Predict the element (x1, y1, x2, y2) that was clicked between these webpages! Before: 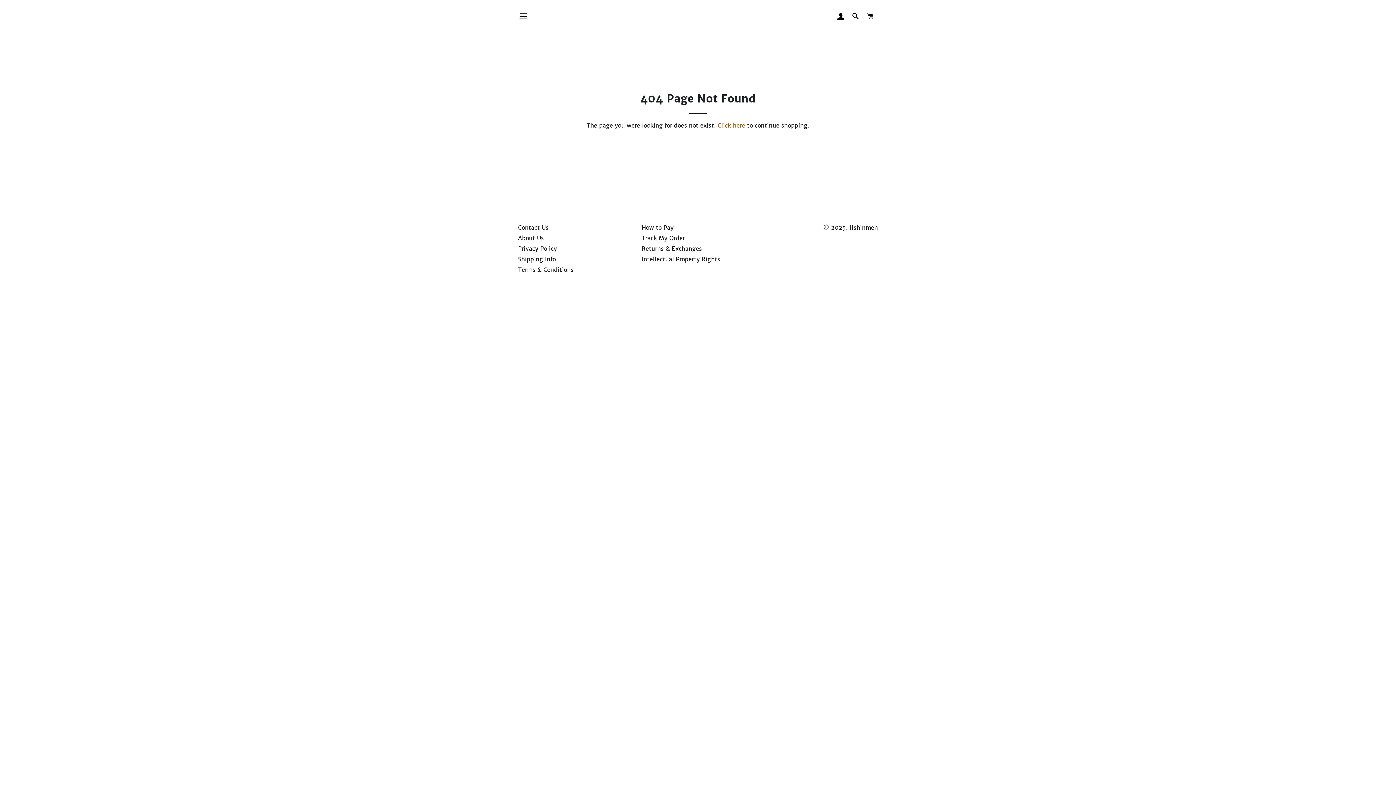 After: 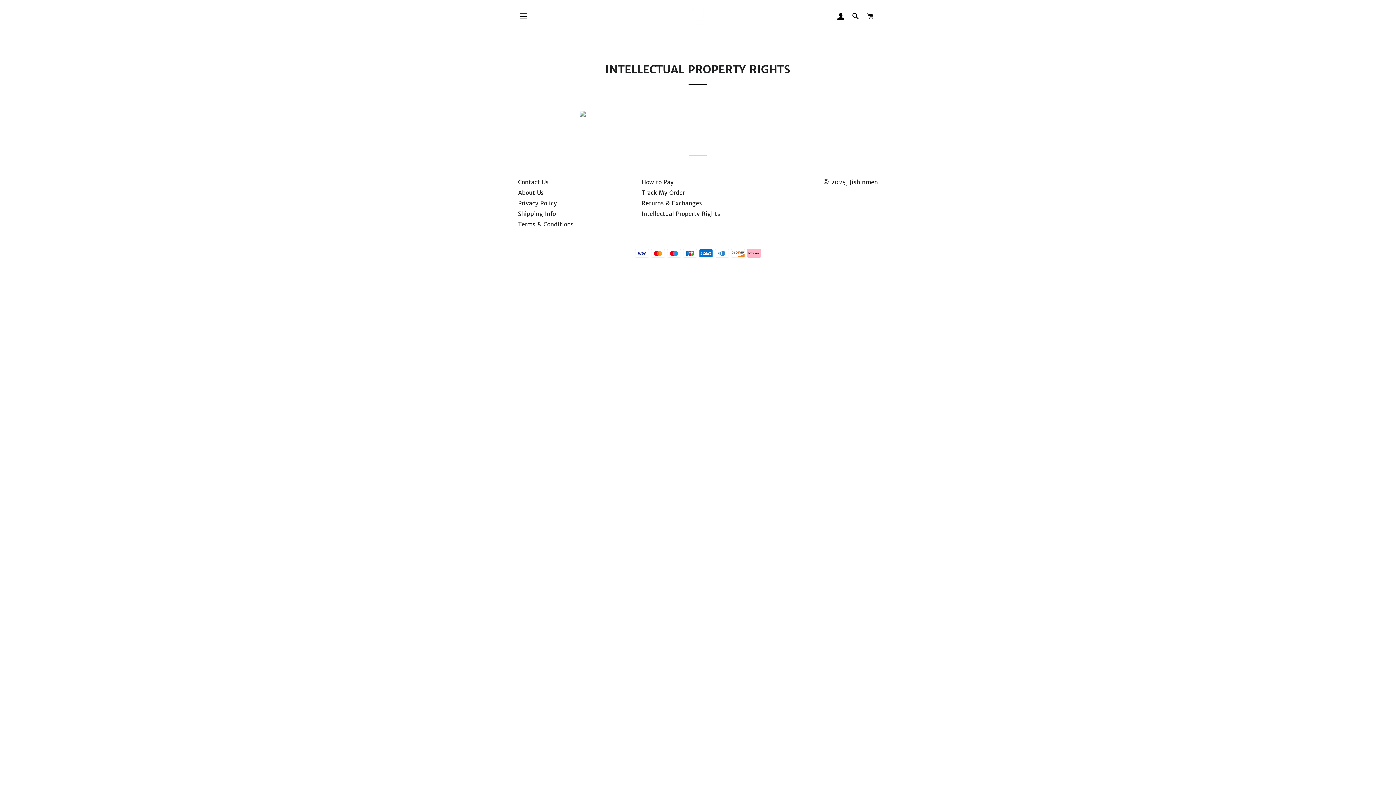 Action: label: Intellectual Property Rights bbox: (641, 255, 720, 262)